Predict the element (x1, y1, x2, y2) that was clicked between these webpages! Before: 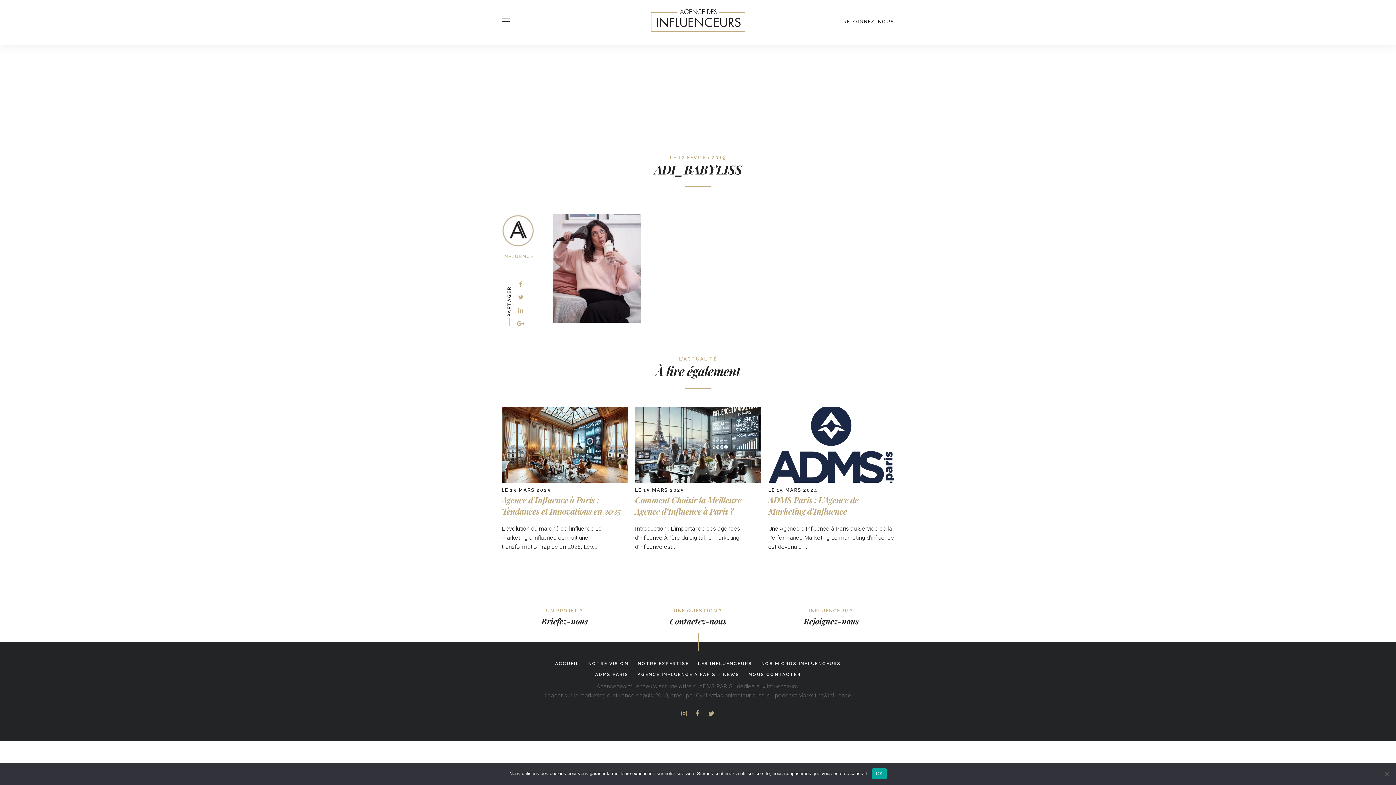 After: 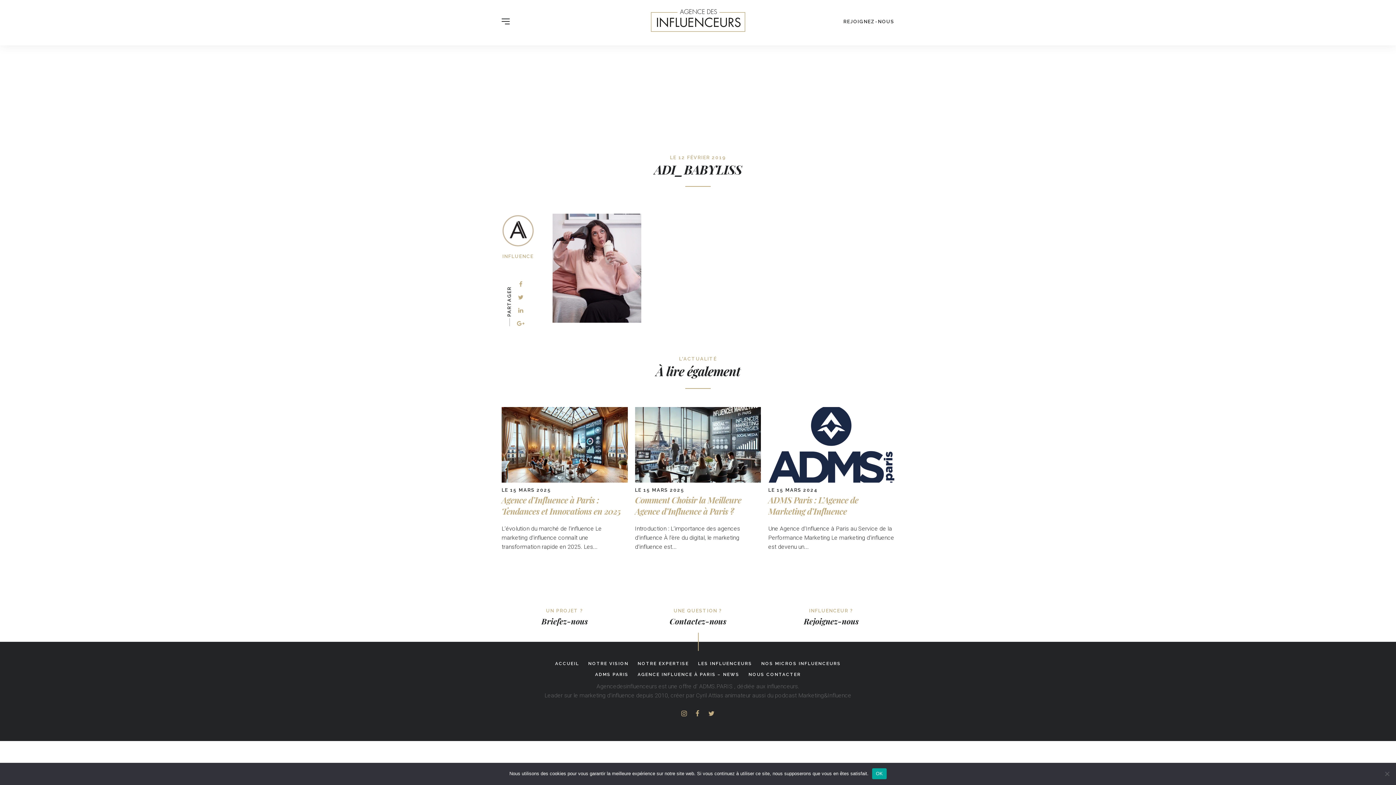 Action: bbox: (695, 710, 699, 718)